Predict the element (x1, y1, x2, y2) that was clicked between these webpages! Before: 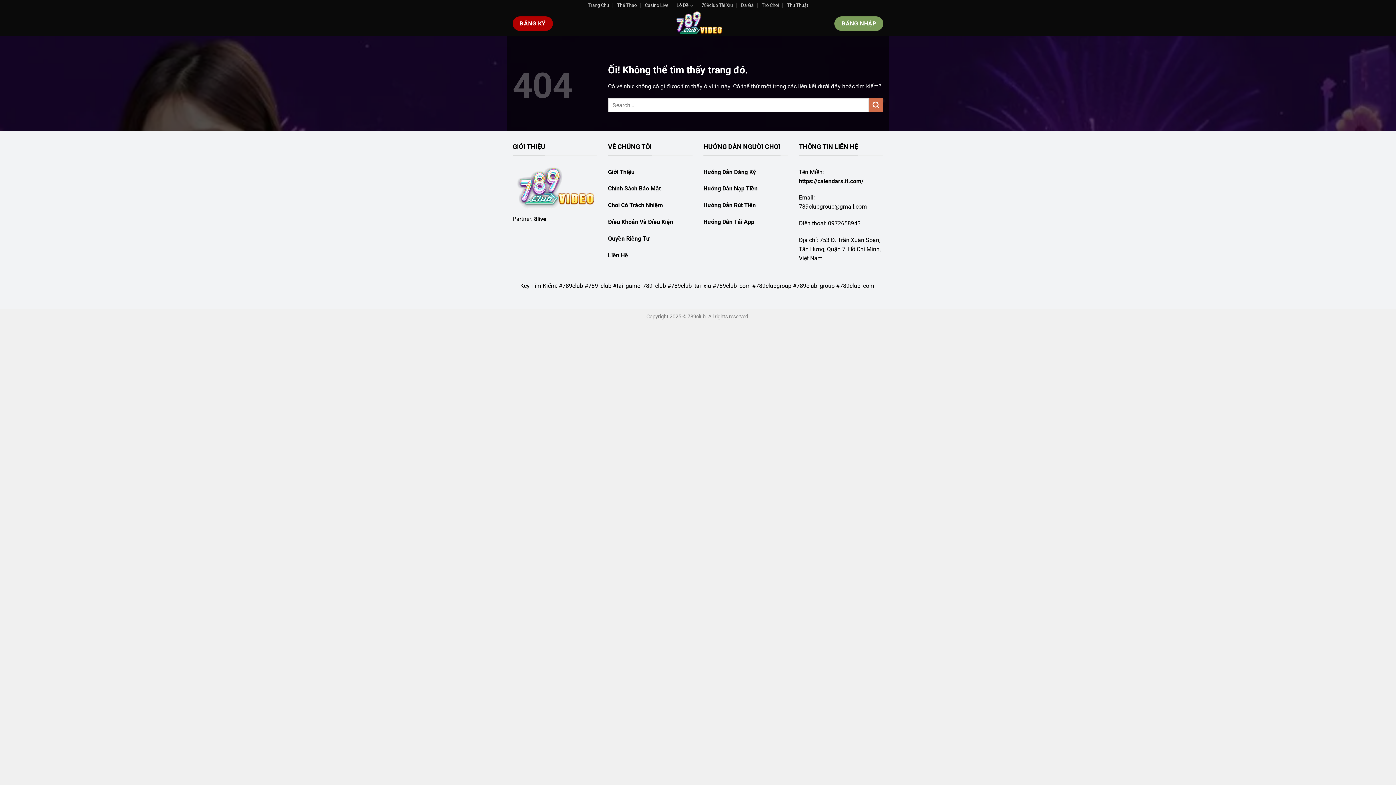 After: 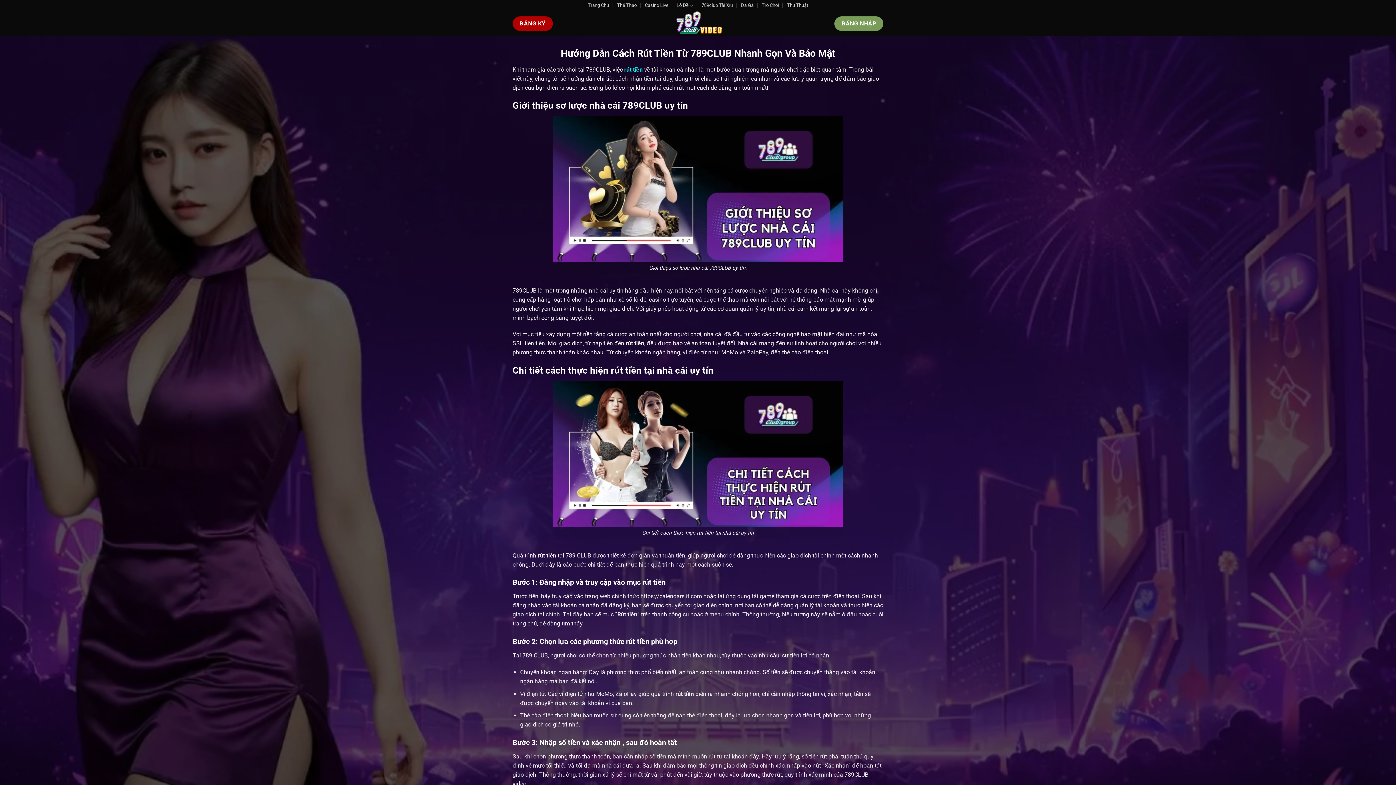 Action: label: Hướng Dẫn Rút Tiền bbox: (703, 201, 756, 208)